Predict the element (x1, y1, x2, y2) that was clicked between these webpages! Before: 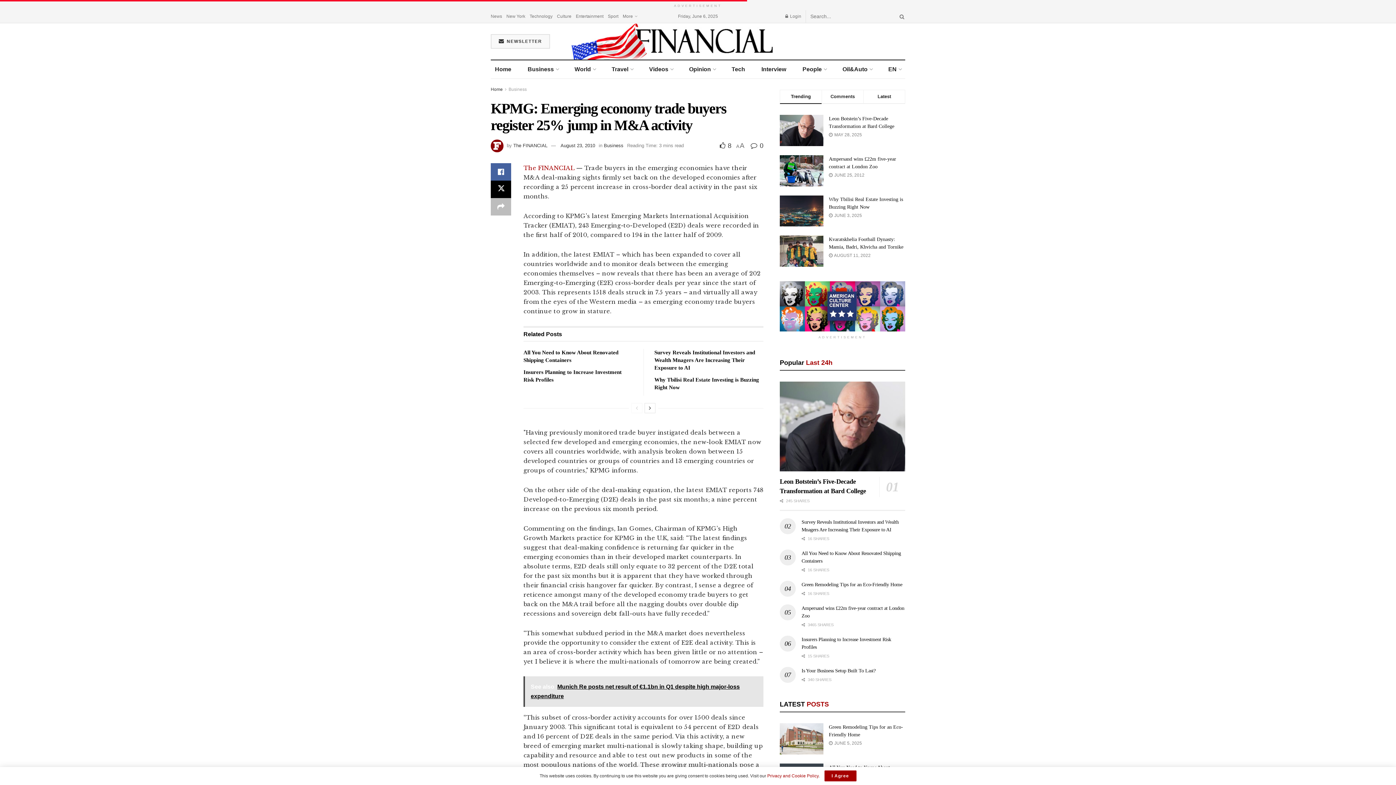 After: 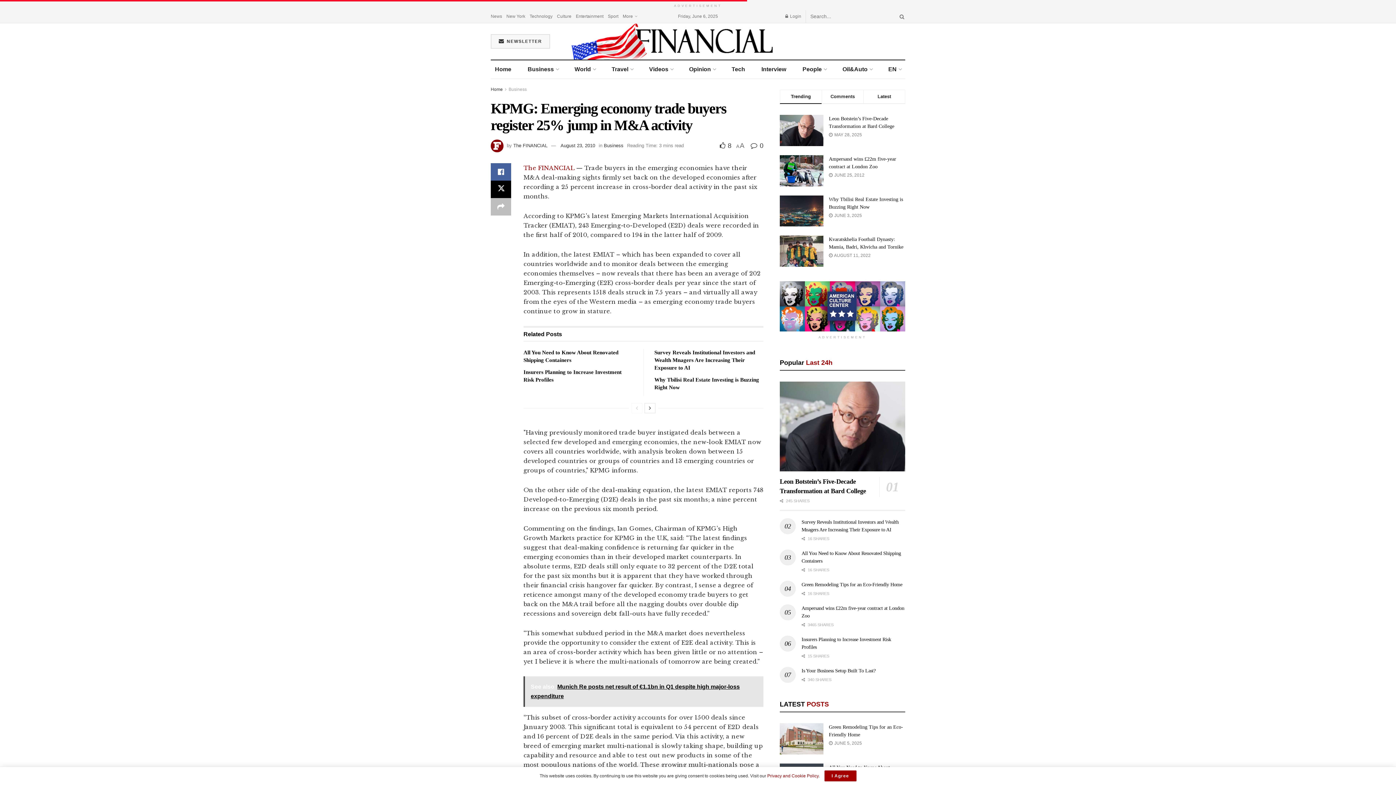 Action: label: See also  Munich Re posts net result of €1.1bn in Q1 despite high major-loss expenditure bbox: (523, 676, 763, 707)